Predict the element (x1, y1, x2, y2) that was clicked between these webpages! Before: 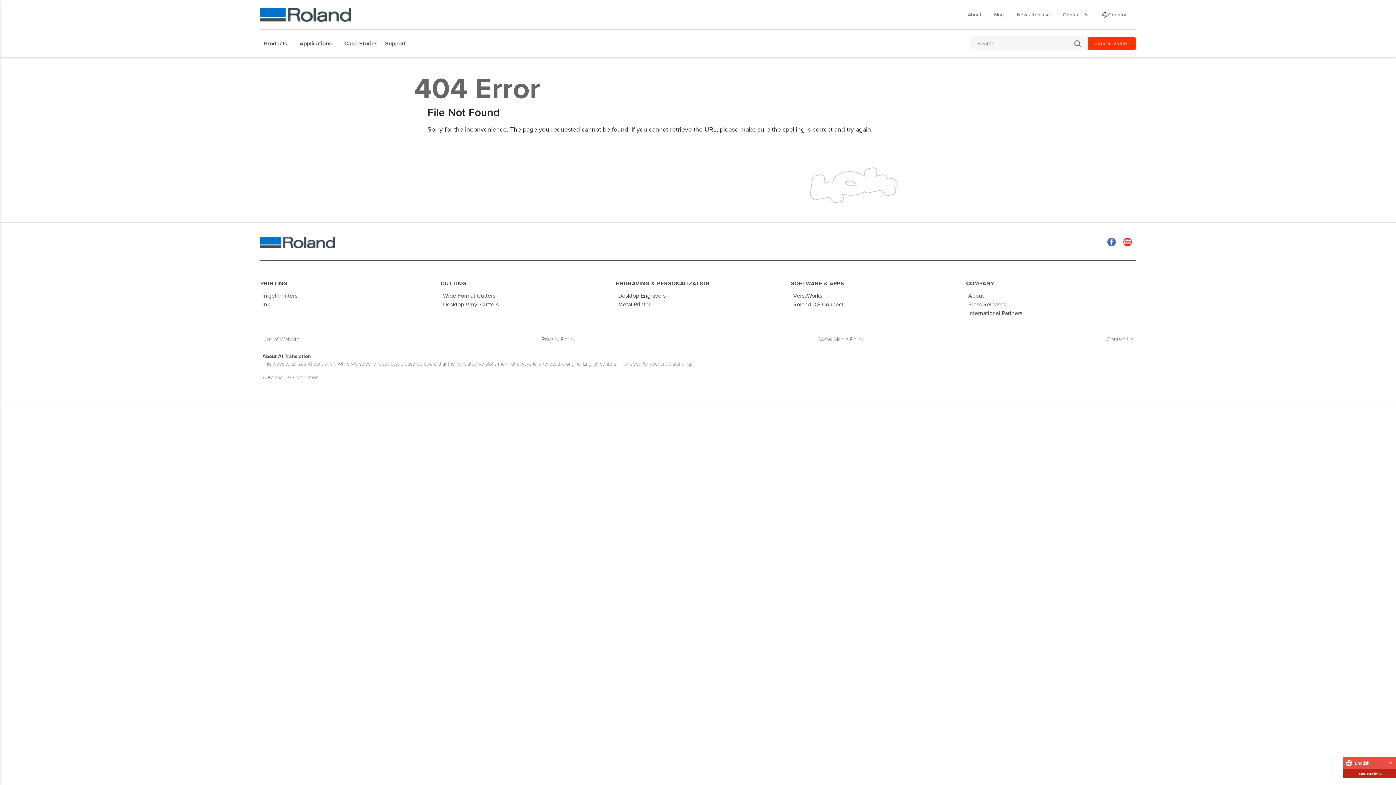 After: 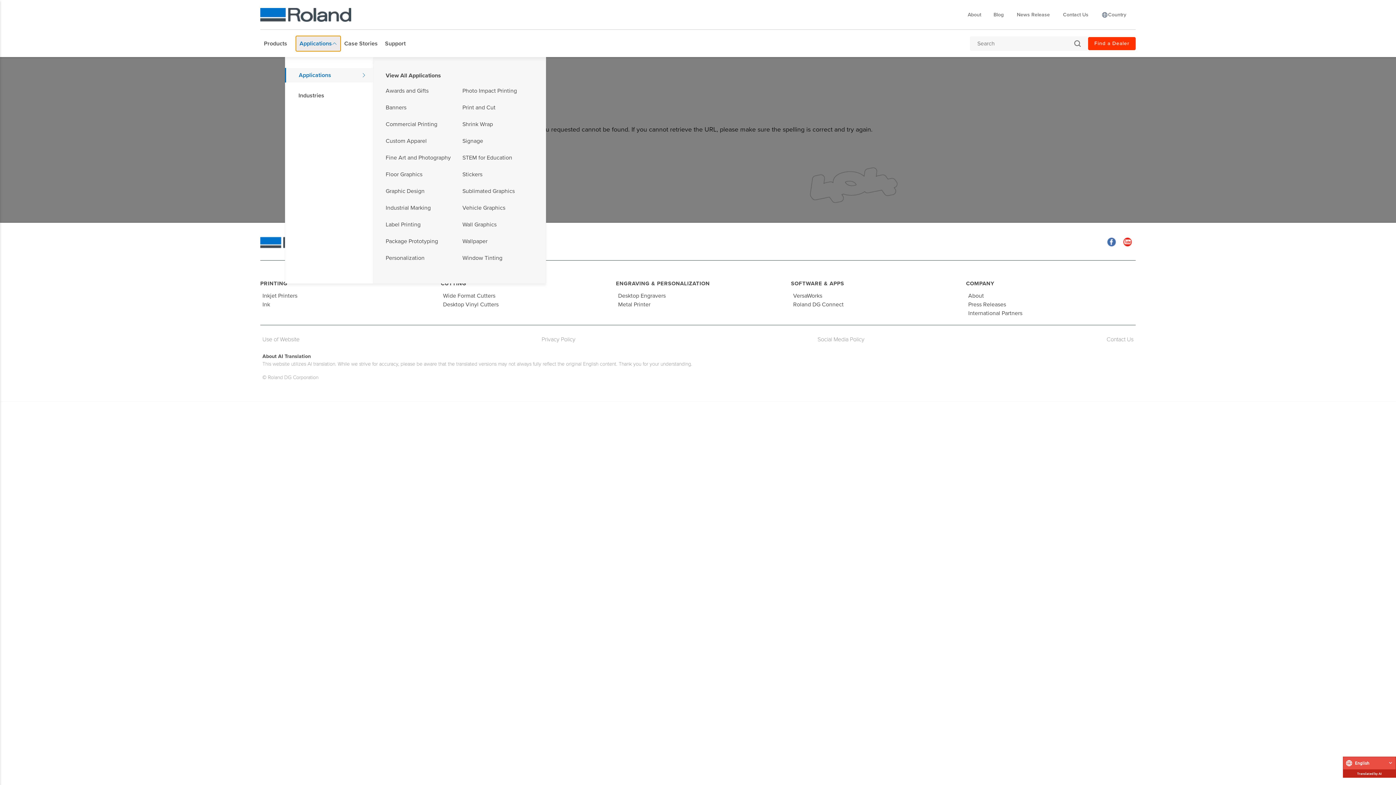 Action: label: Applications bbox: (296, 35, 340, 51)